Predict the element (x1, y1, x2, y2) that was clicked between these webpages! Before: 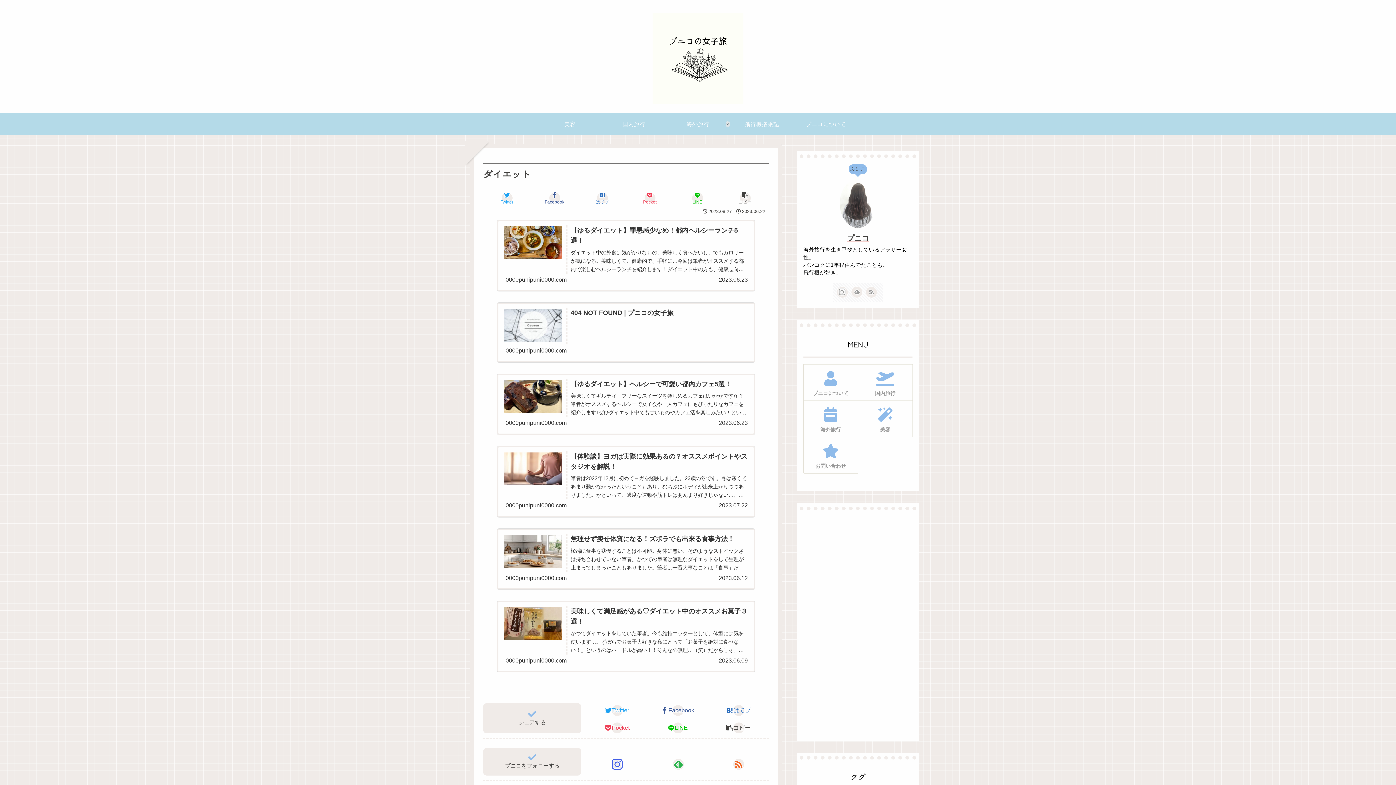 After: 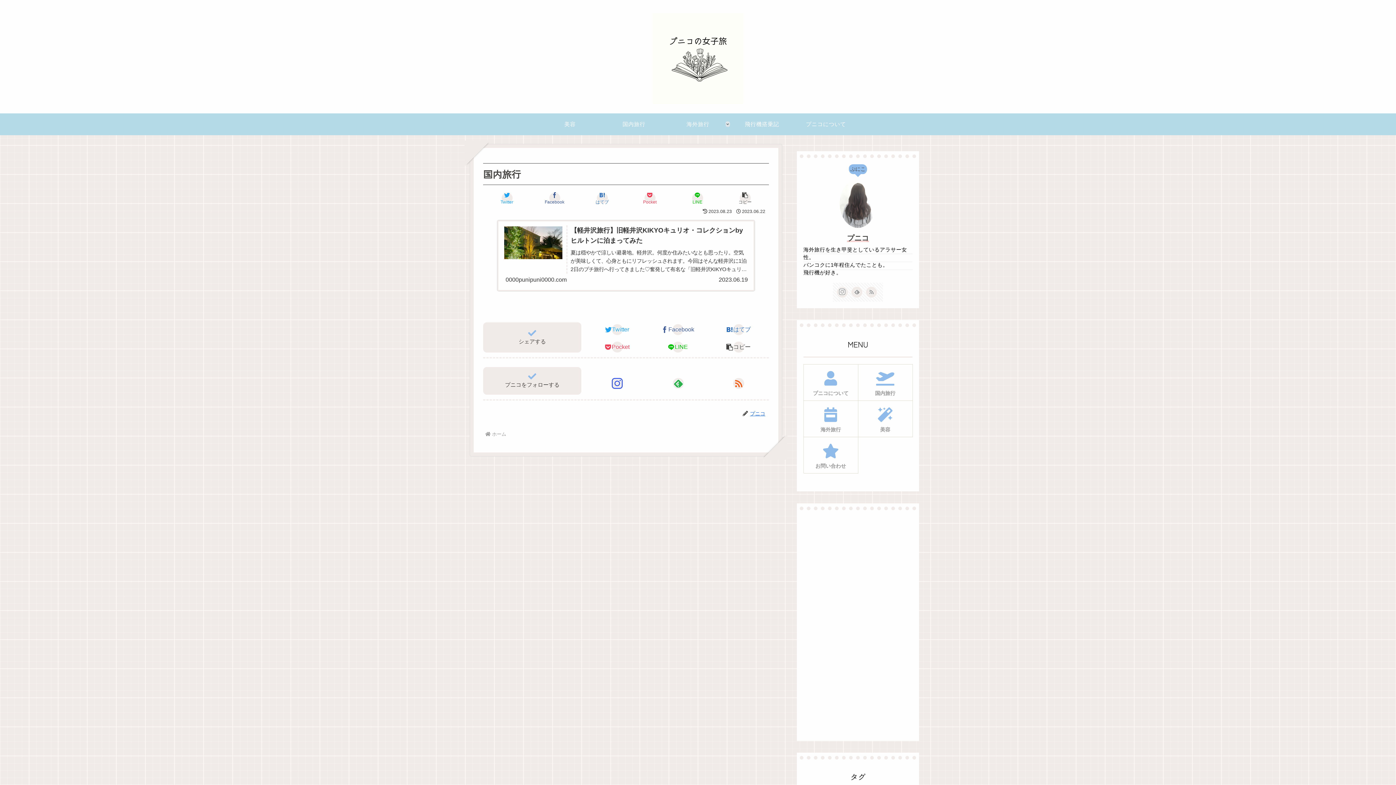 Action: bbox: (602, 113, 666, 135) label: 国内旅行